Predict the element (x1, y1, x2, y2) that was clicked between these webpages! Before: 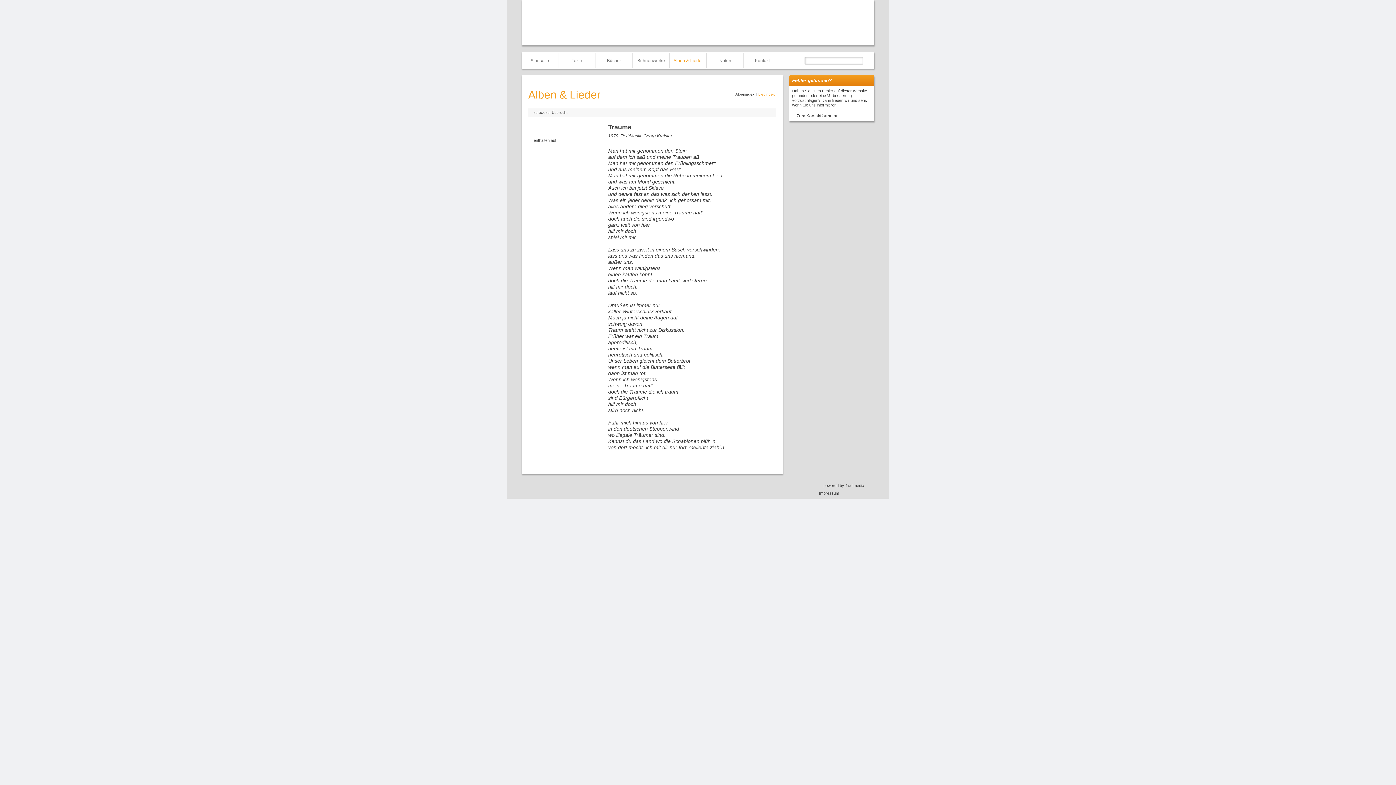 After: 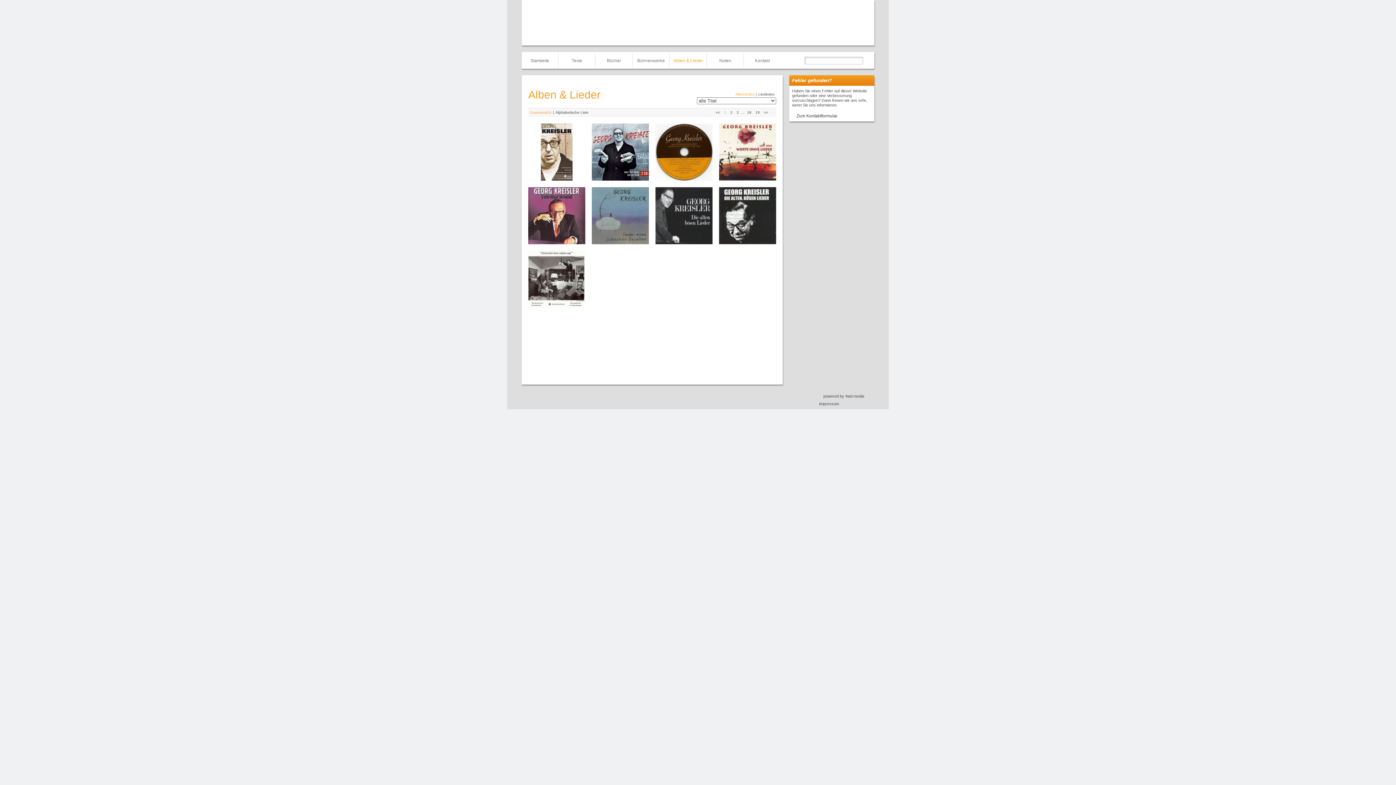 Action: bbox: (735, 92, 754, 96) label: Albenindex